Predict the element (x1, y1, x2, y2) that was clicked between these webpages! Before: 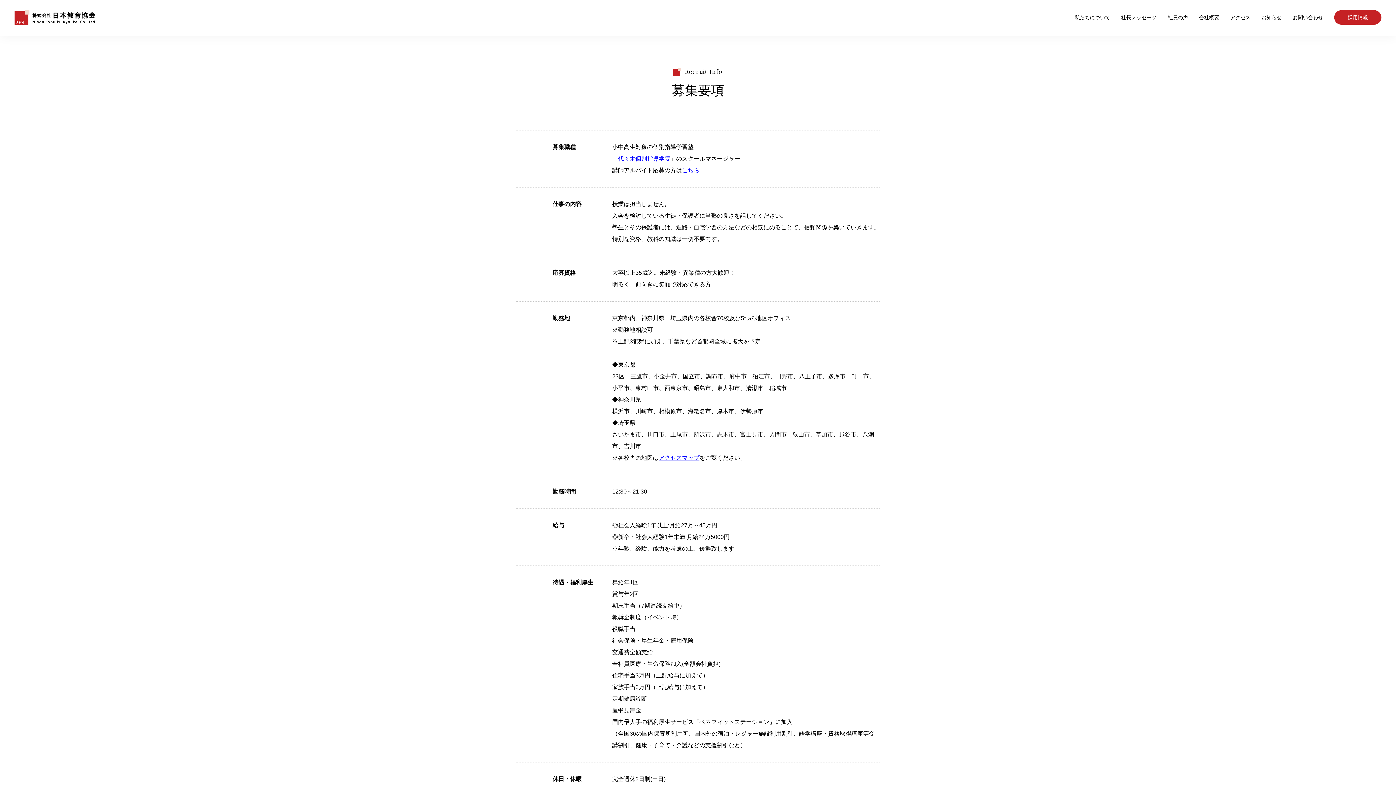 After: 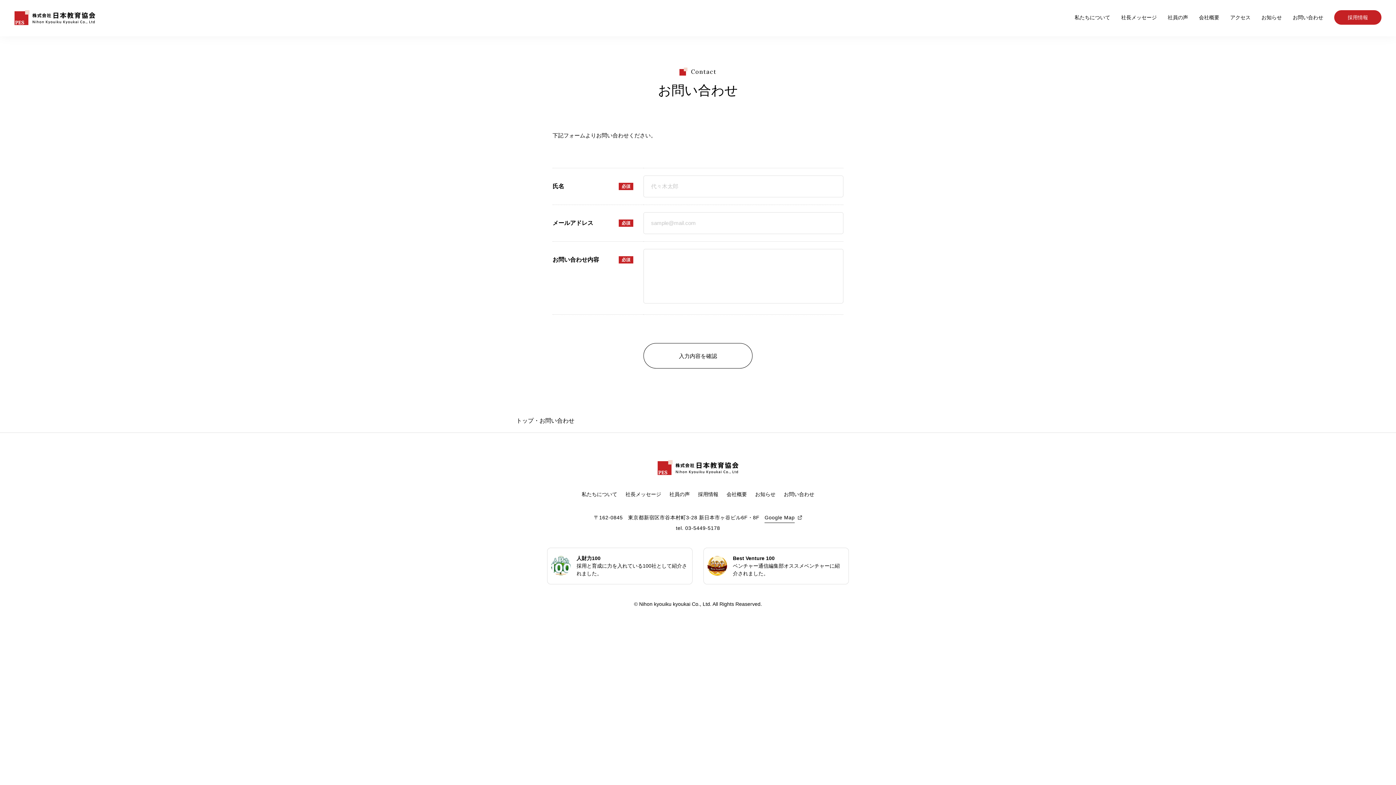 Action: bbox: (1293, 12, 1323, 22) label: お問い合わせ